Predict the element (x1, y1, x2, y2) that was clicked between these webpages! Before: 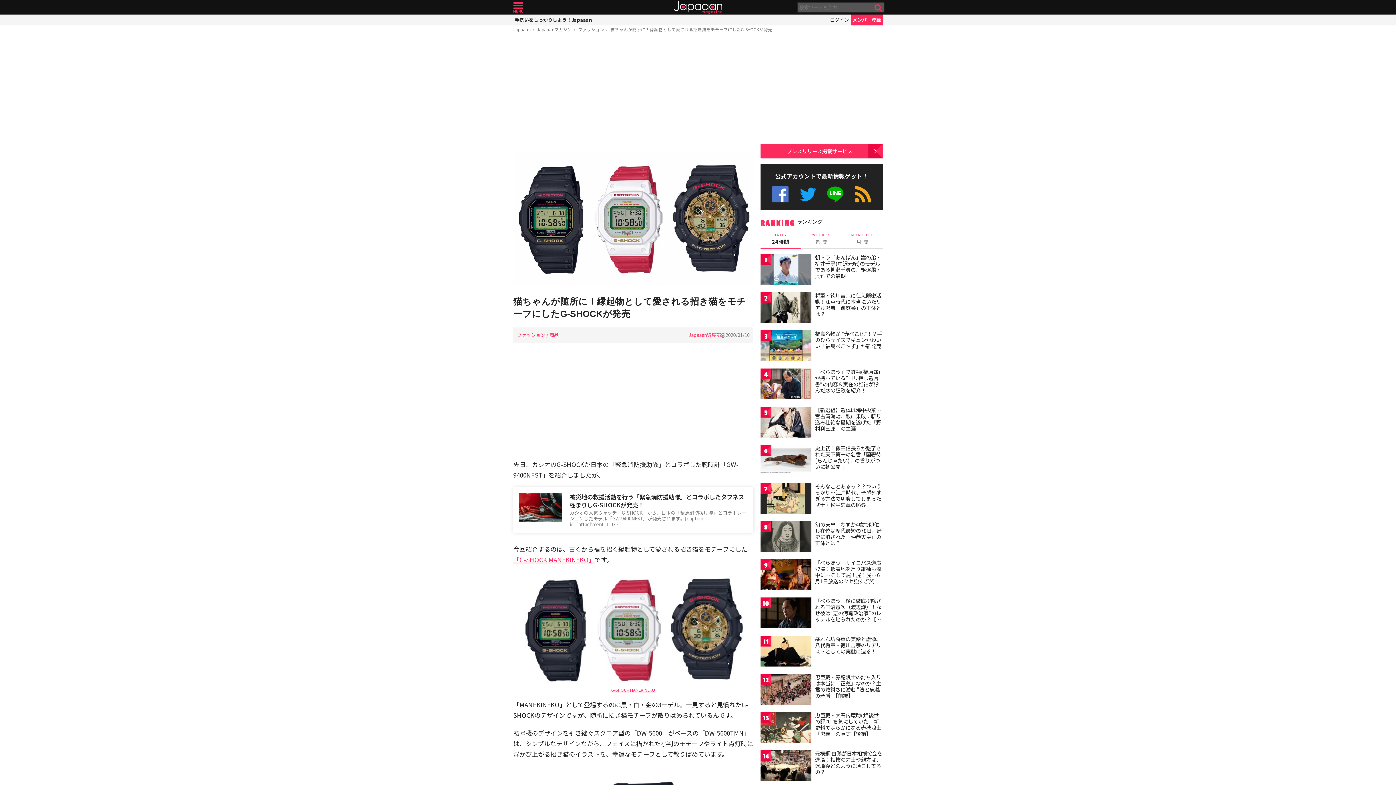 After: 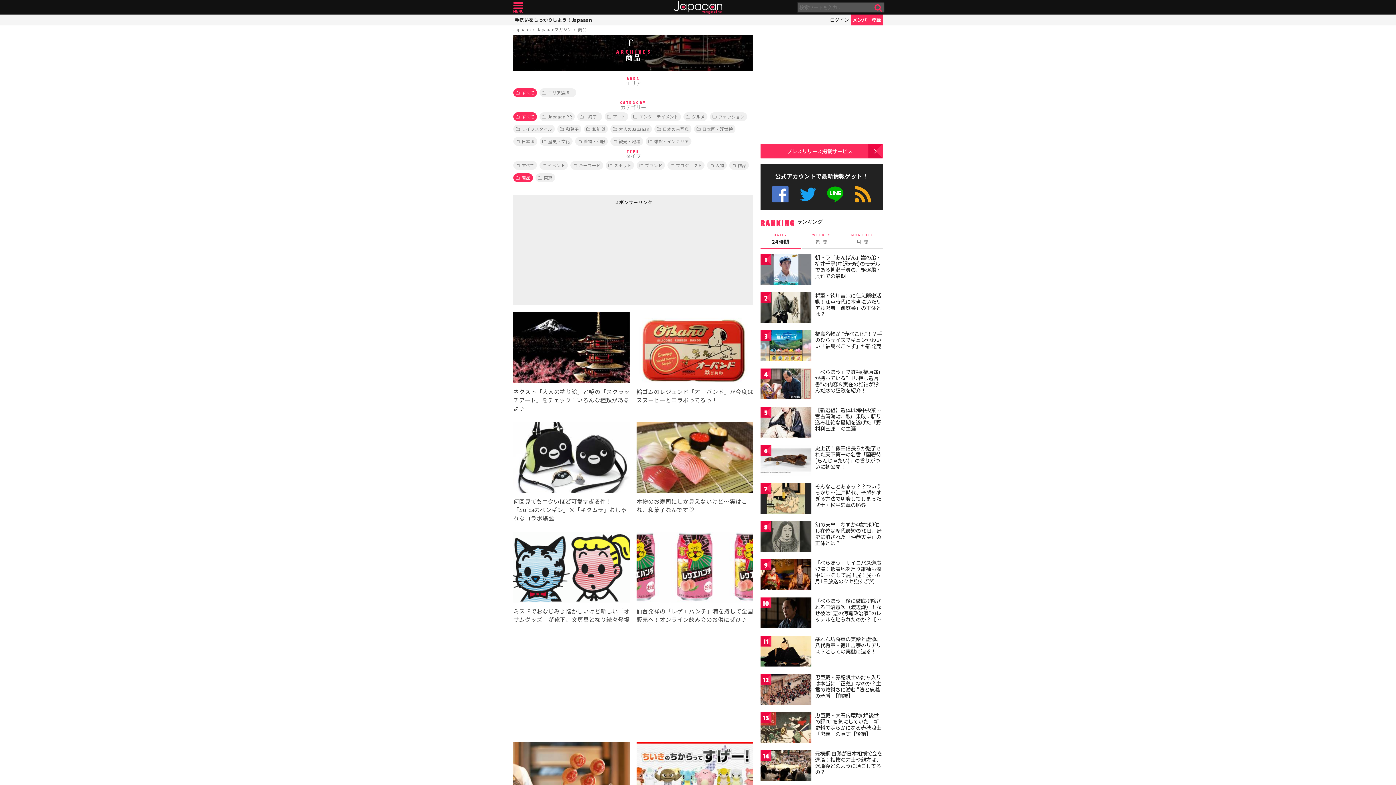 Action: bbox: (549, 331, 558, 338) label: 商品